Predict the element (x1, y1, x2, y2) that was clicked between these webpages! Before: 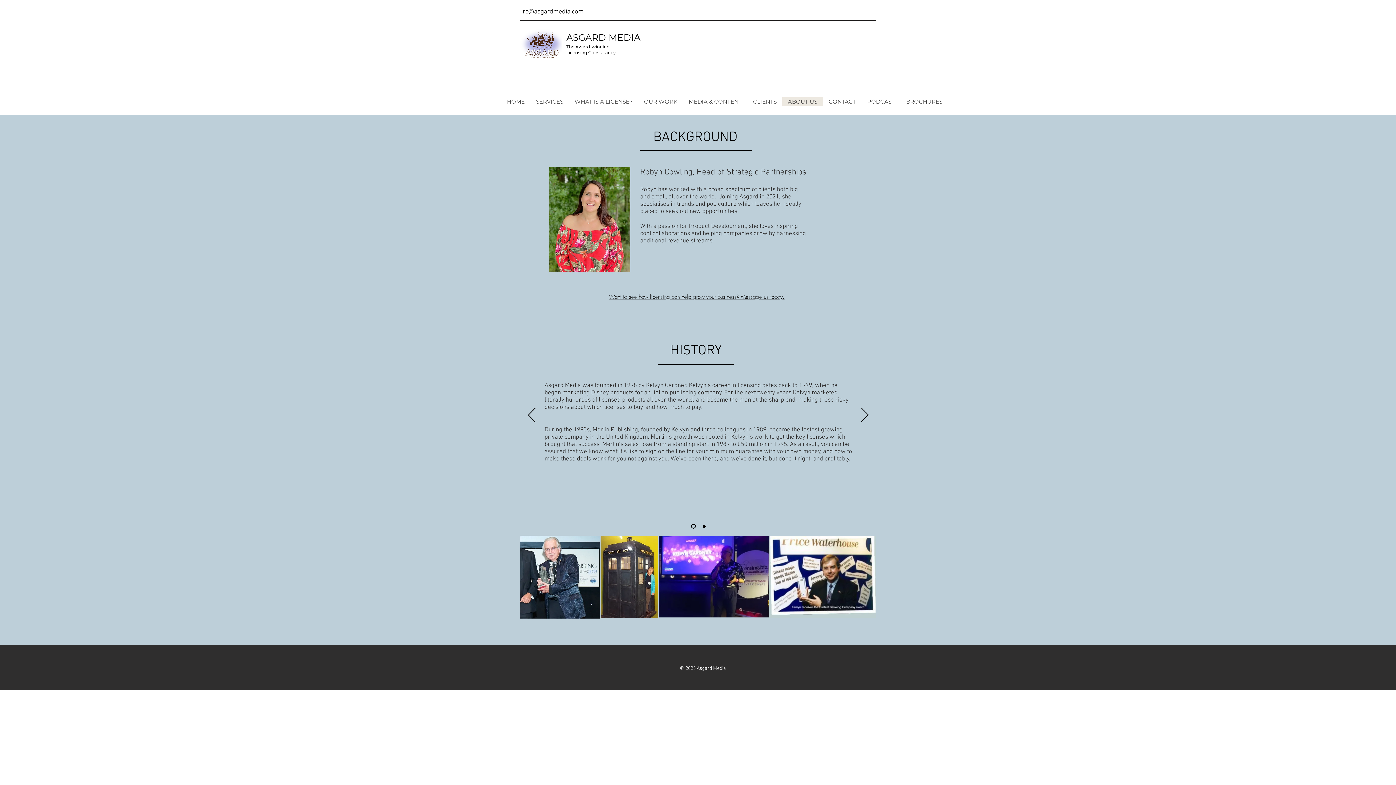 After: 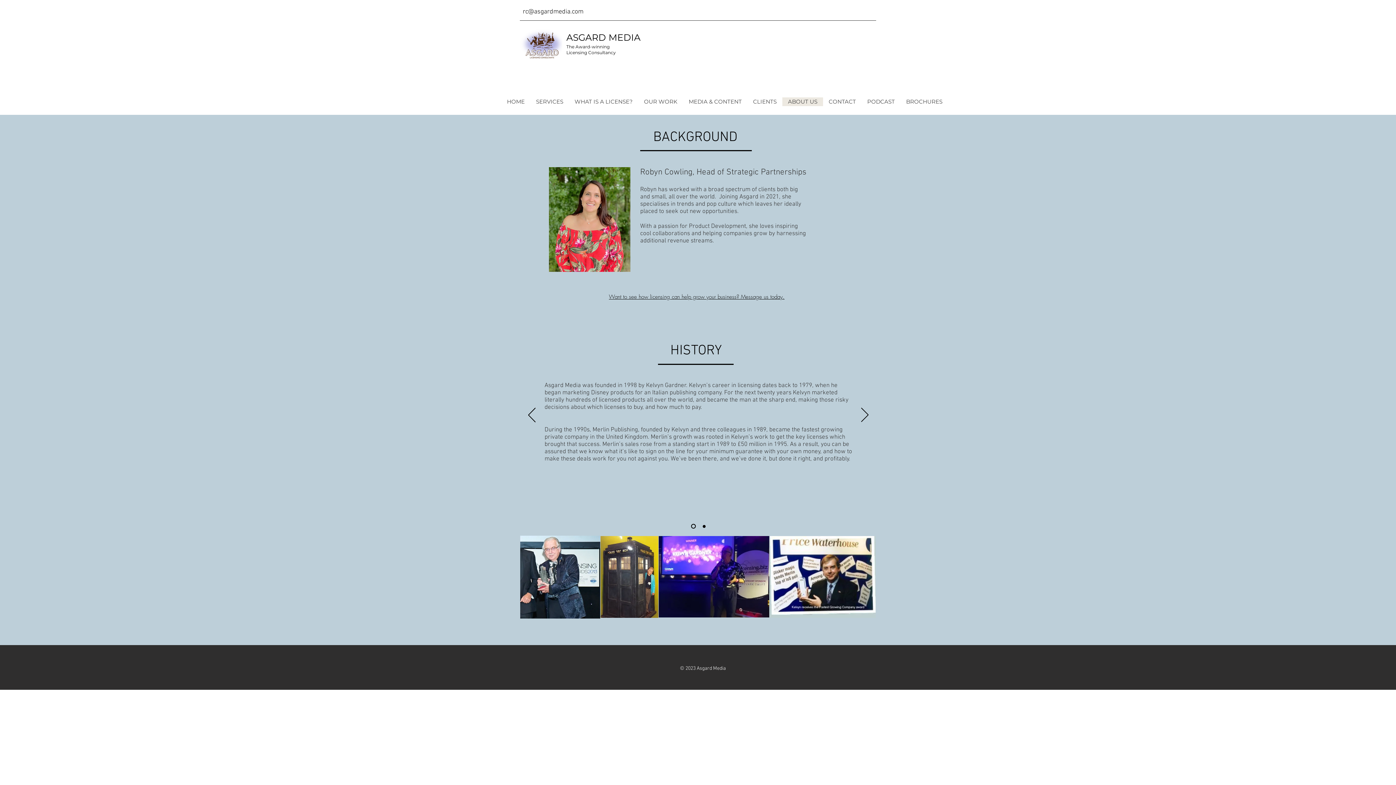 Action: label: Want to see how licensing can help grow your business? Message us today. bbox: (609, 293, 784, 300)